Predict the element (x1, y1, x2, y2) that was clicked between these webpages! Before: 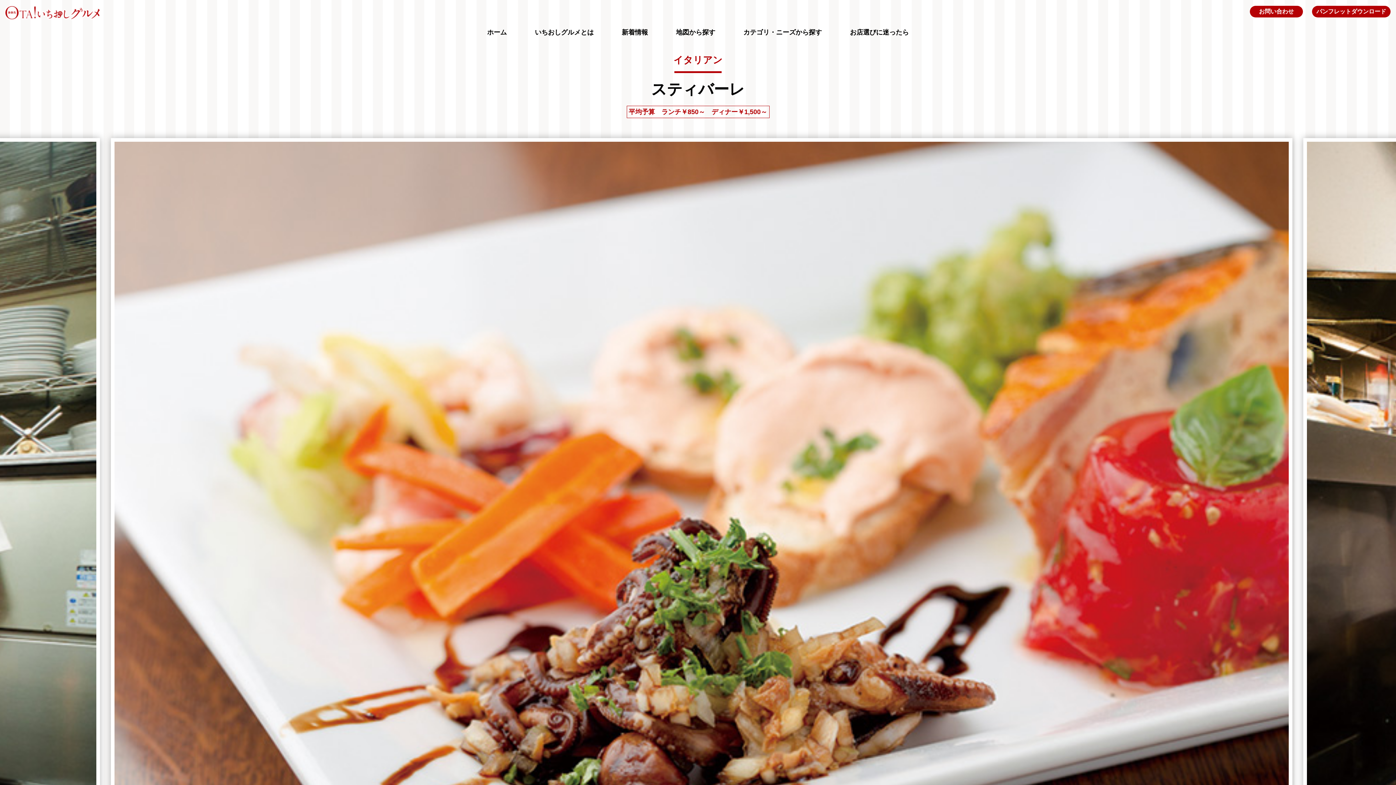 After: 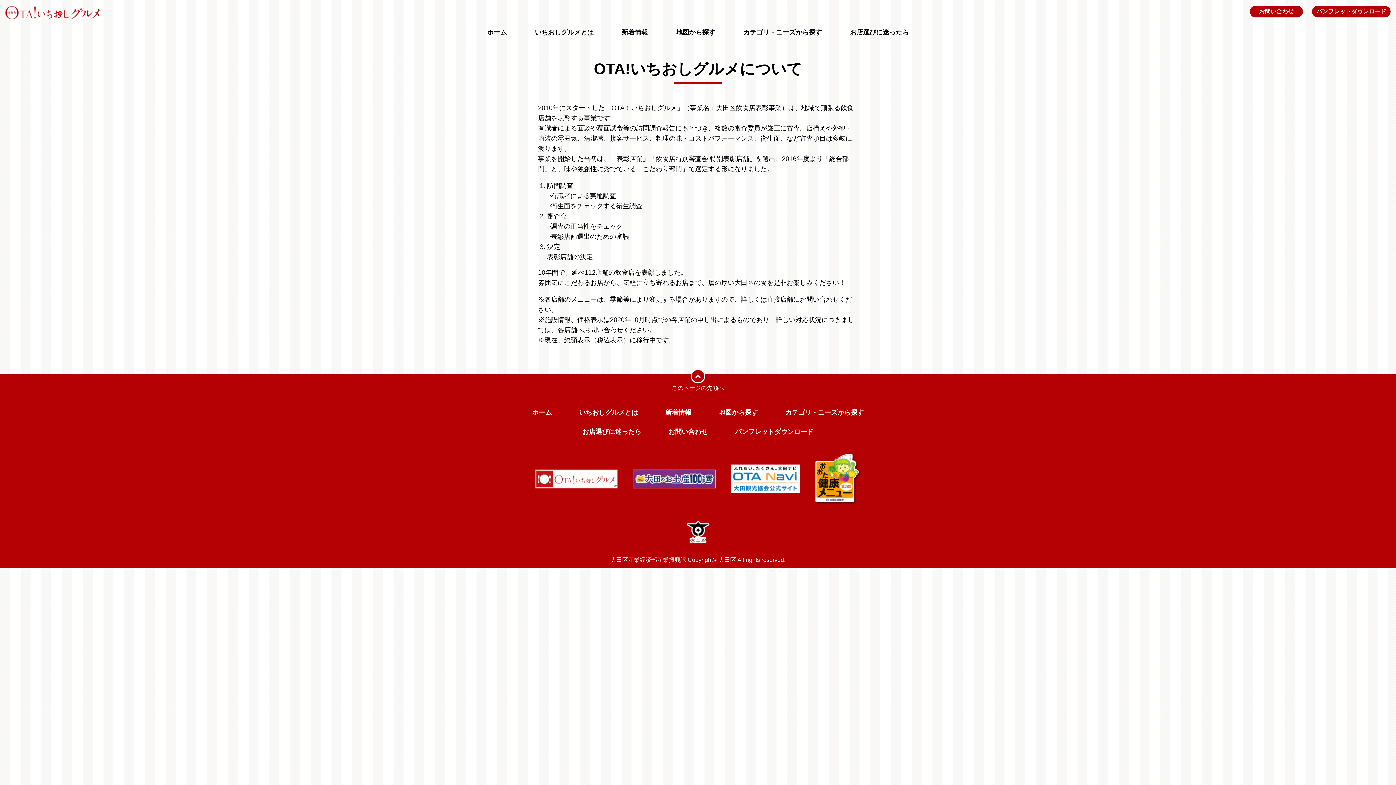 Action: bbox: (527, 22, 601, 41) label: いちおしグルメとは